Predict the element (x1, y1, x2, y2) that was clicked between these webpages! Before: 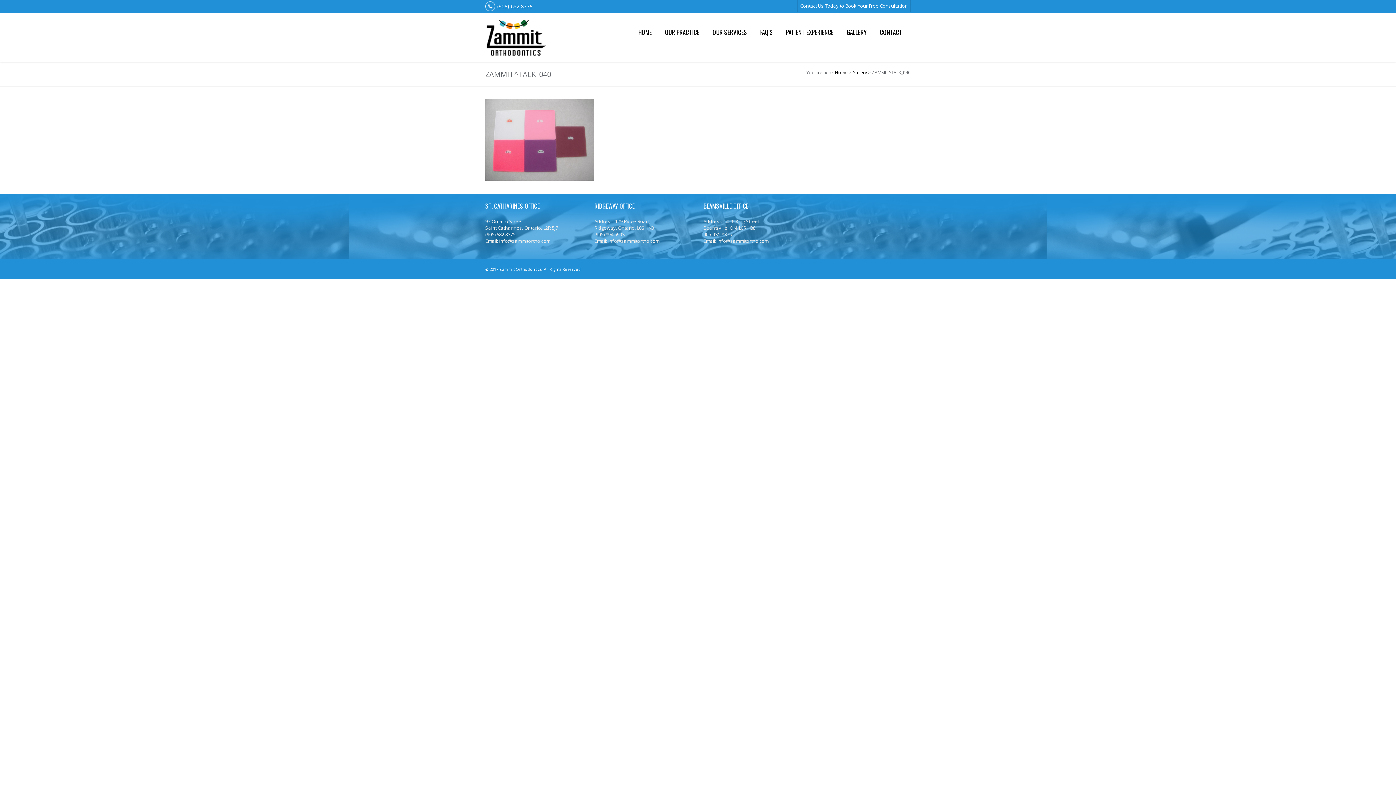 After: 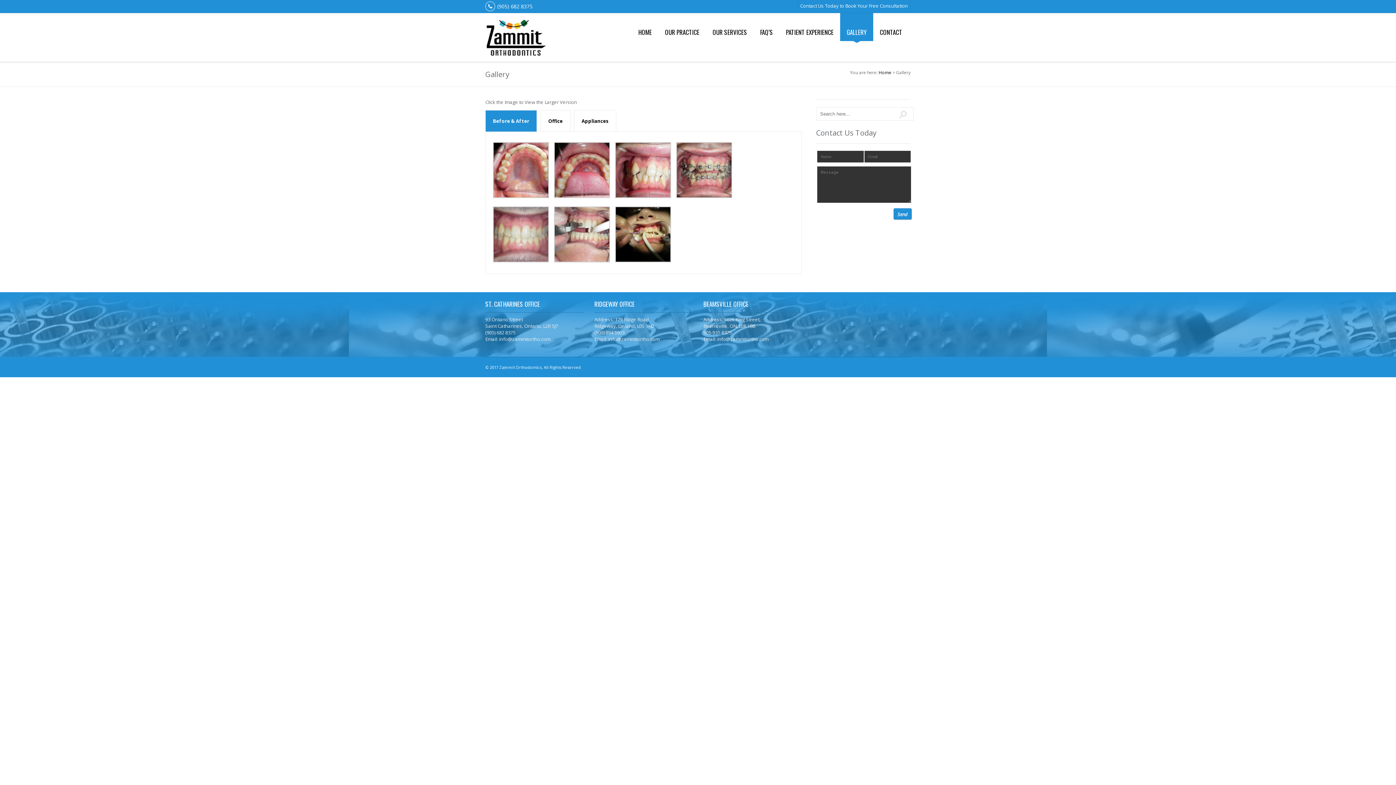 Action: label: GALLERY bbox: (840, 13, 873, 41)